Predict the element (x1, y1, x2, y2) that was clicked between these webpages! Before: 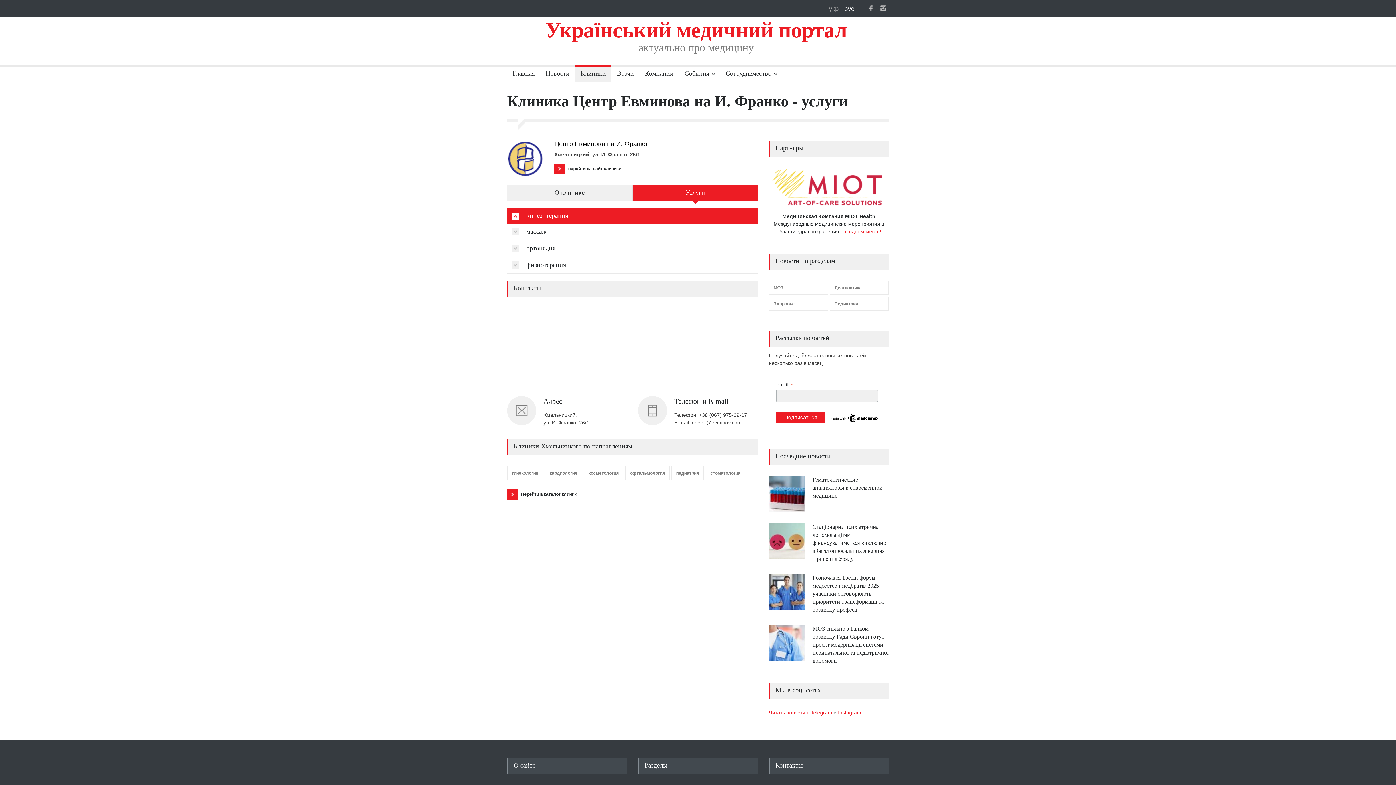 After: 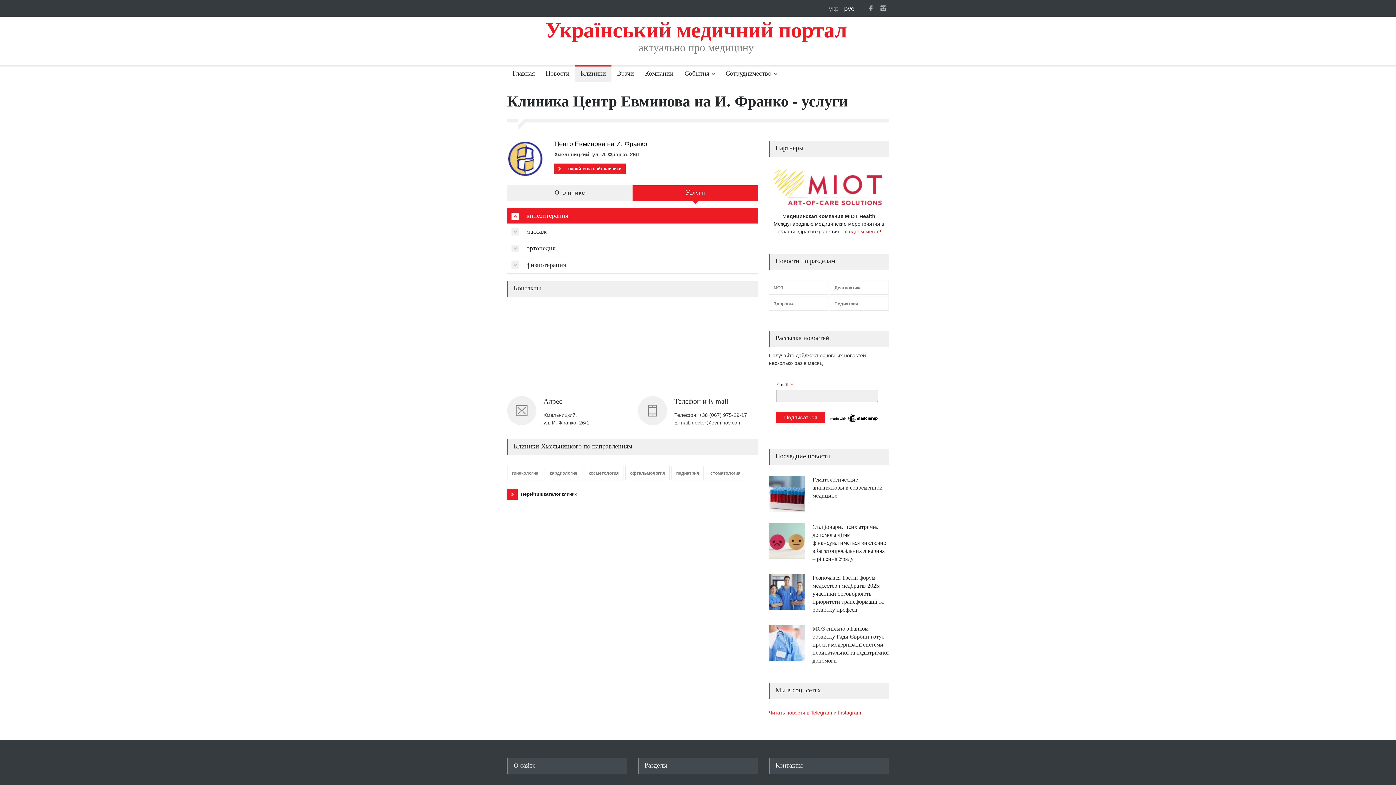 Action: label: перейти на сайт клиники bbox: (554, 163, 625, 174)